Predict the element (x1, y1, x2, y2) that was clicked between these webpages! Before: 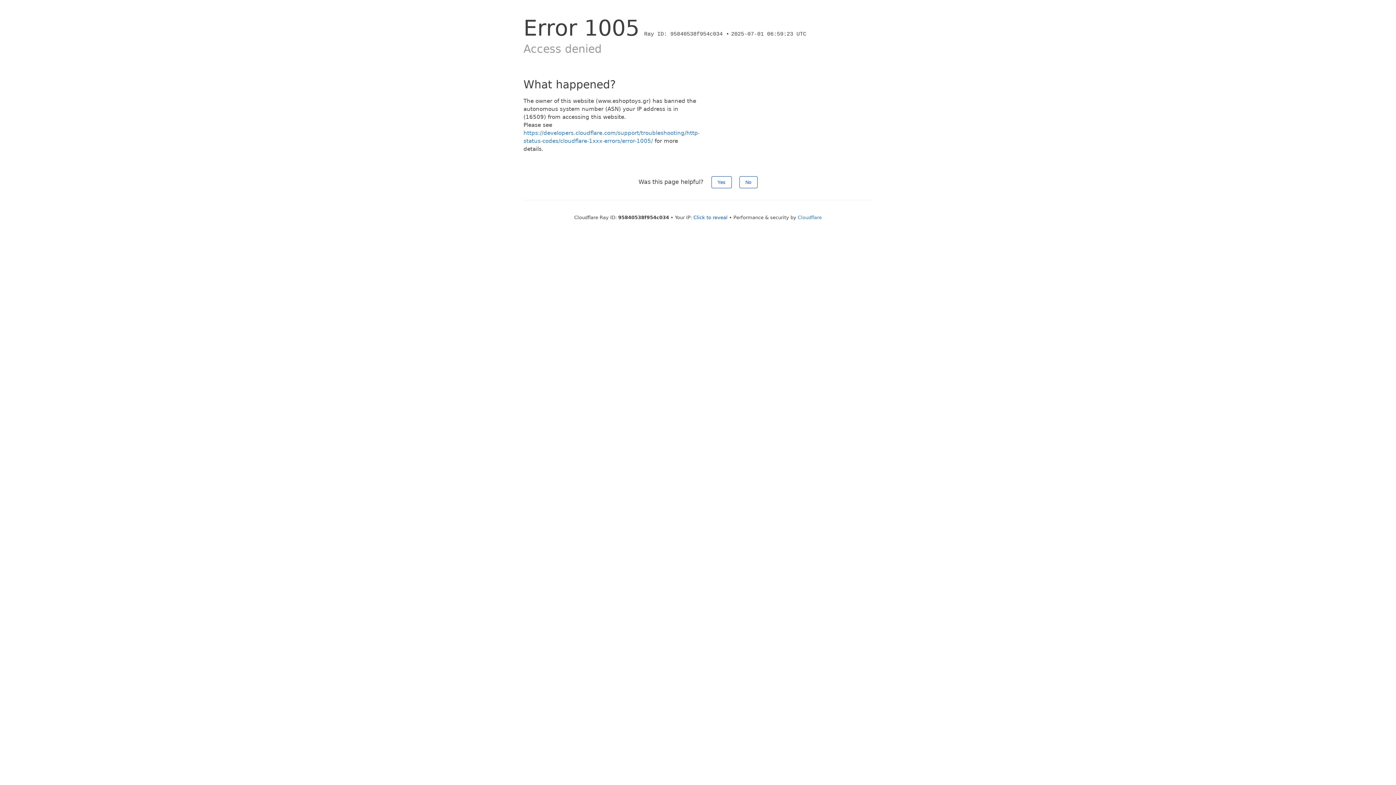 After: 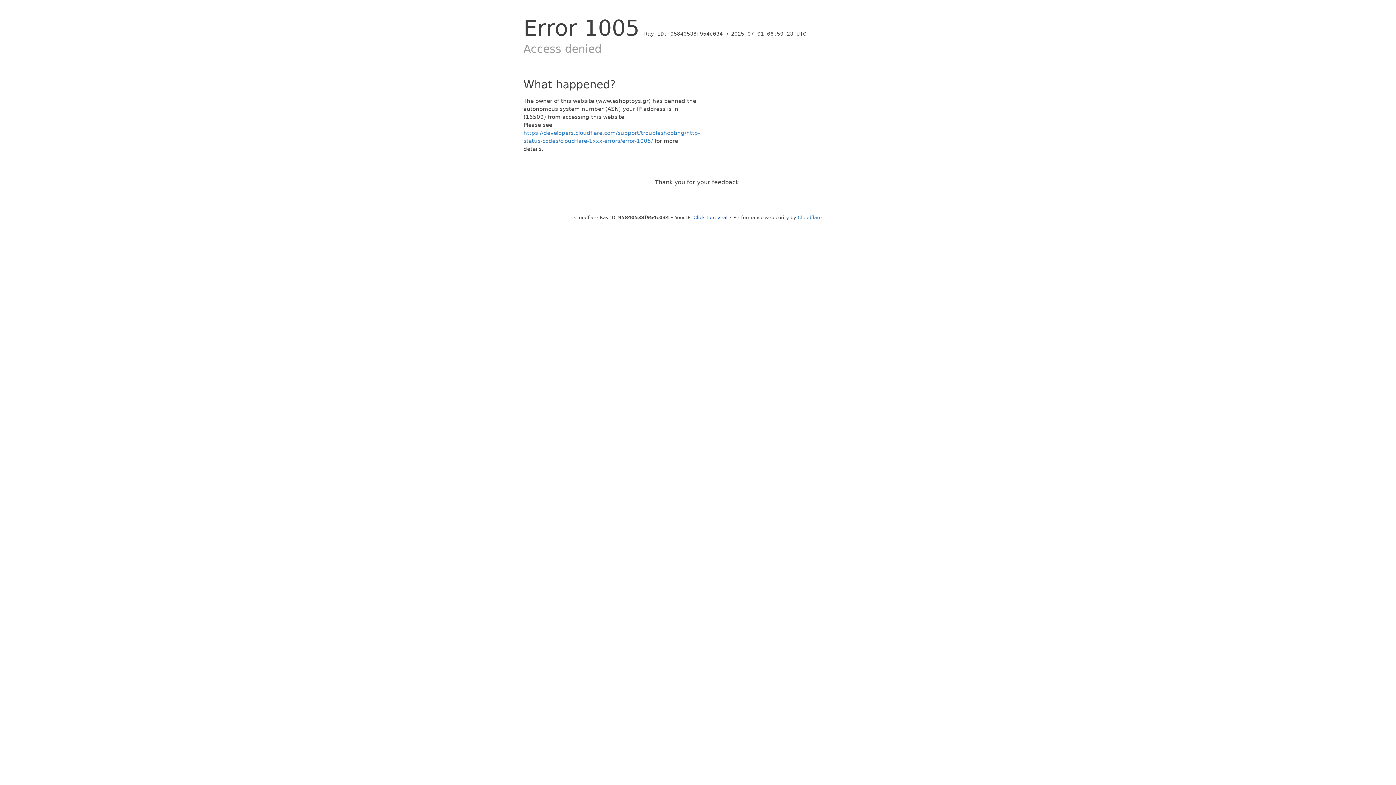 Action: label: Yes bbox: (711, 176, 731, 188)